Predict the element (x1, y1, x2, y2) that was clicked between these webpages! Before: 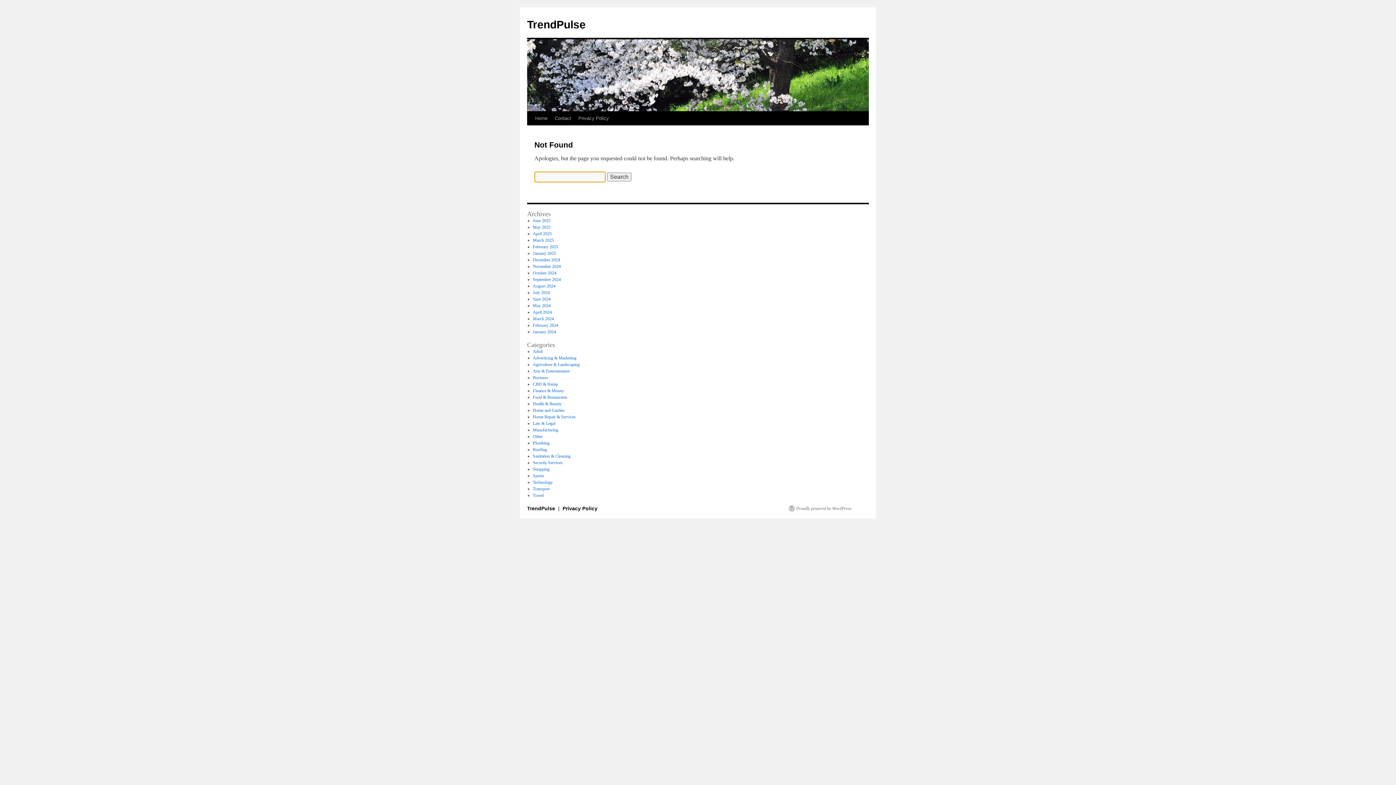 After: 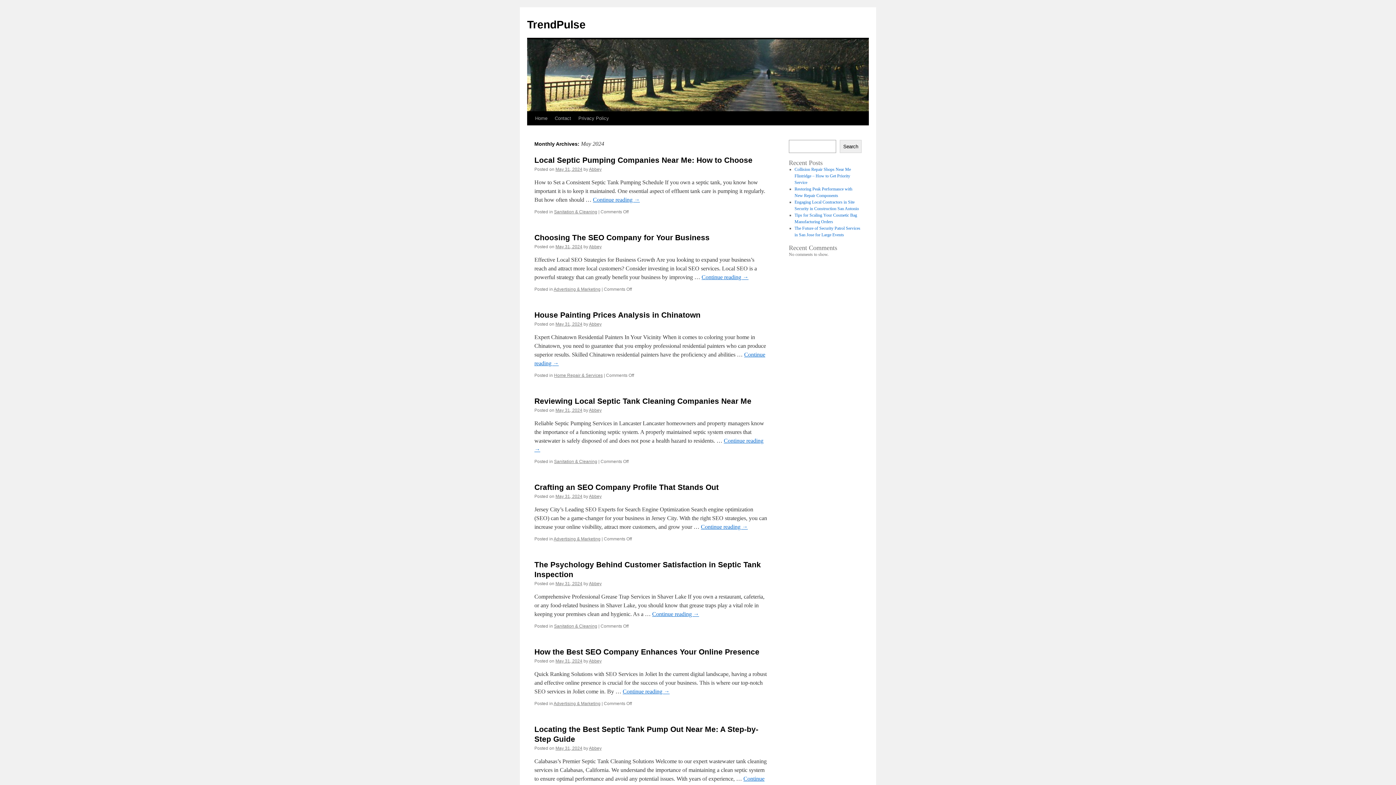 Action: label: May 2024 bbox: (532, 303, 550, 308)